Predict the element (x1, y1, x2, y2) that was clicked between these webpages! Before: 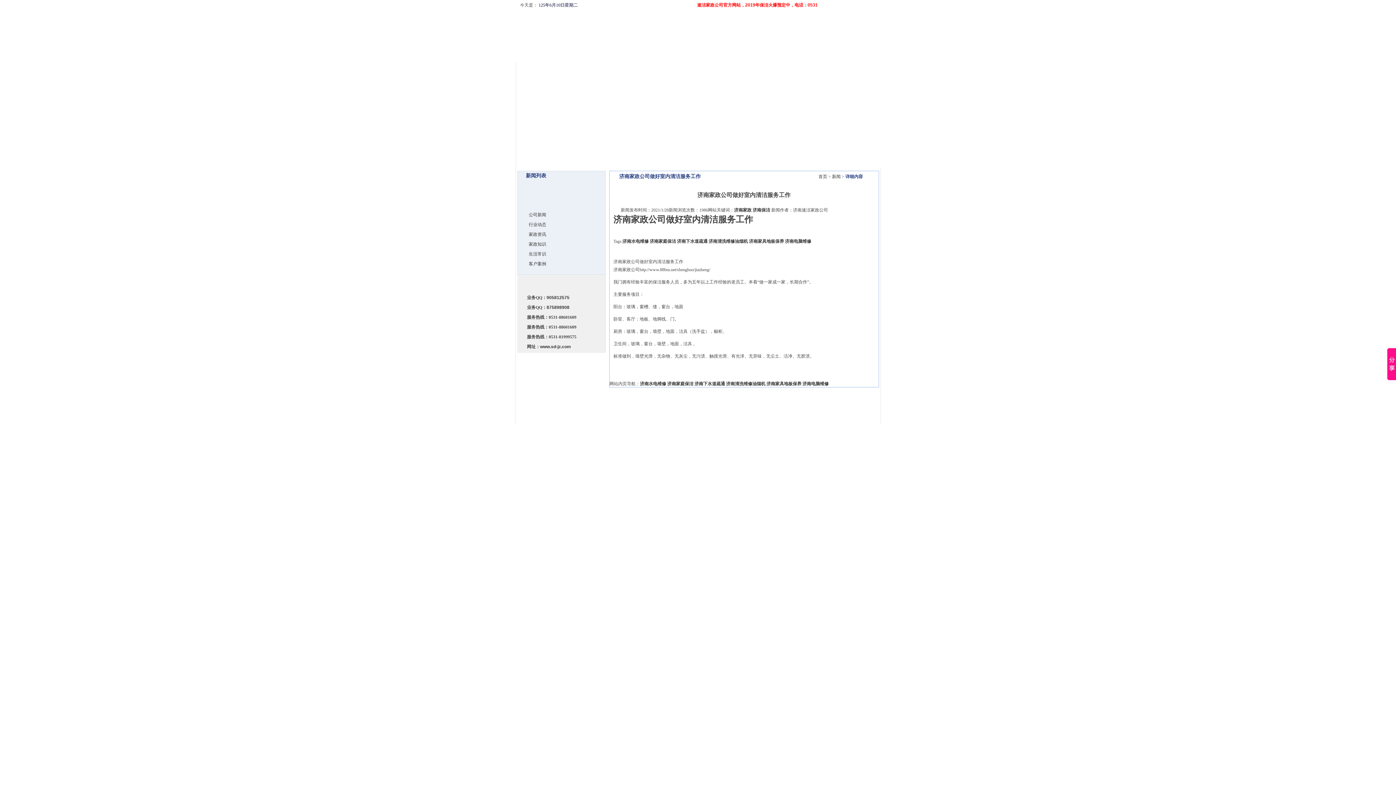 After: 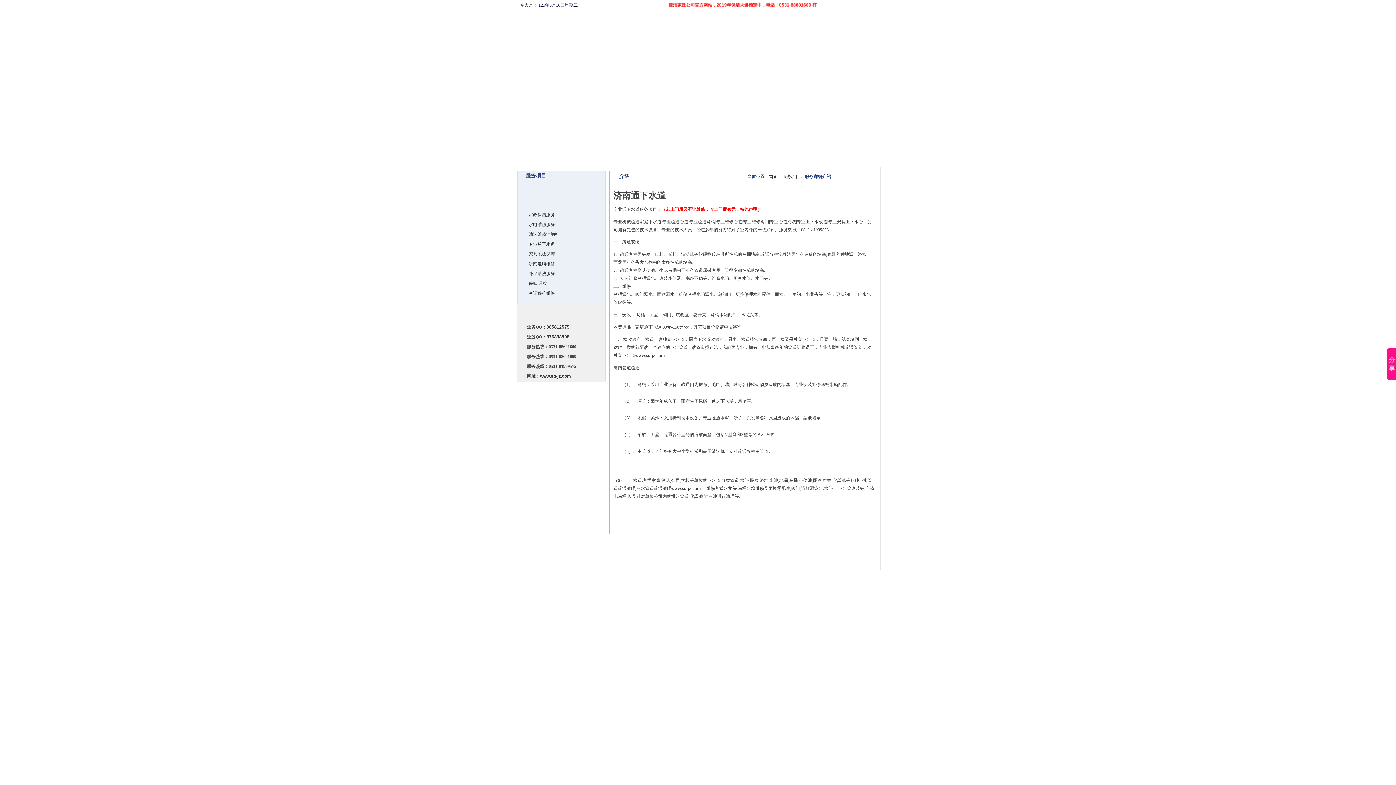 Action: bbox: (694, 381, 725, 386) label: 济南下水道疏通